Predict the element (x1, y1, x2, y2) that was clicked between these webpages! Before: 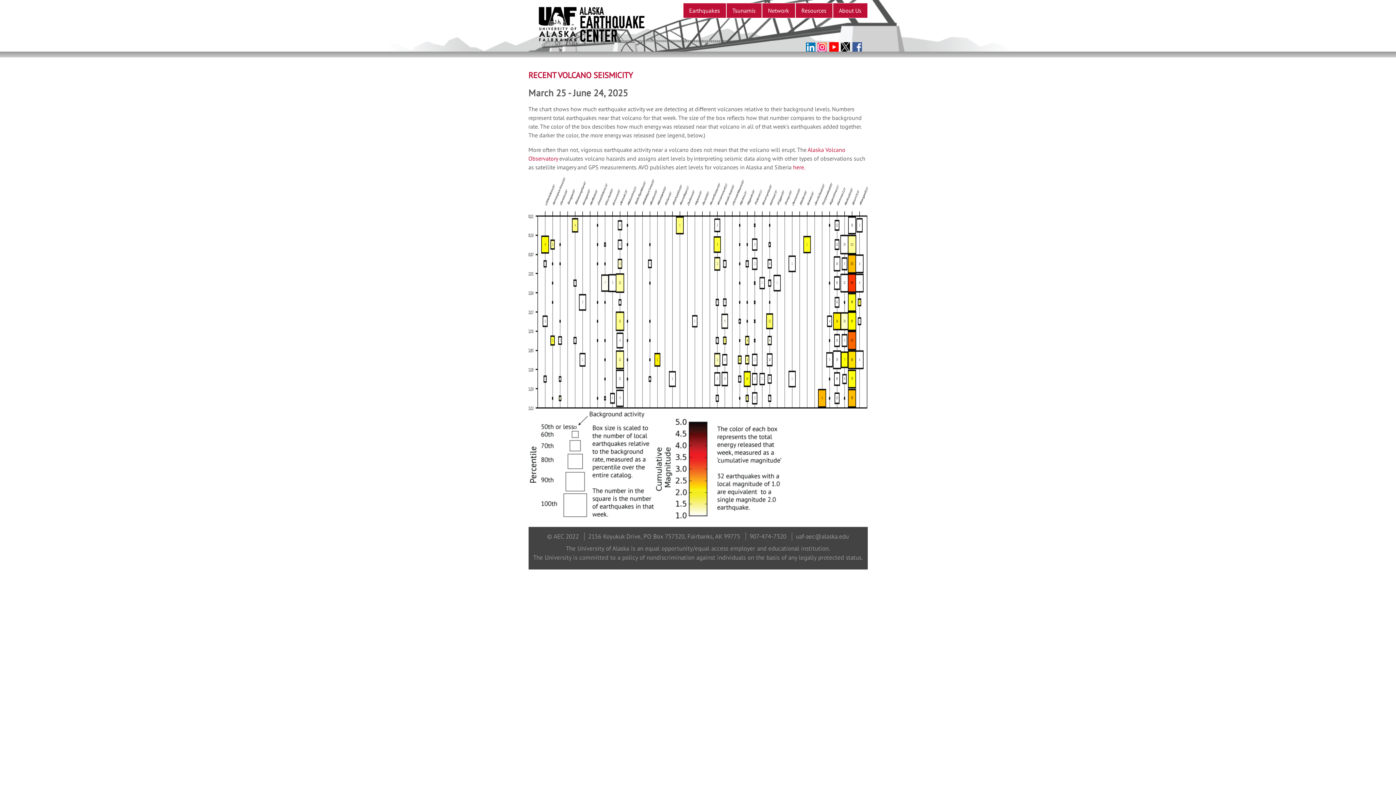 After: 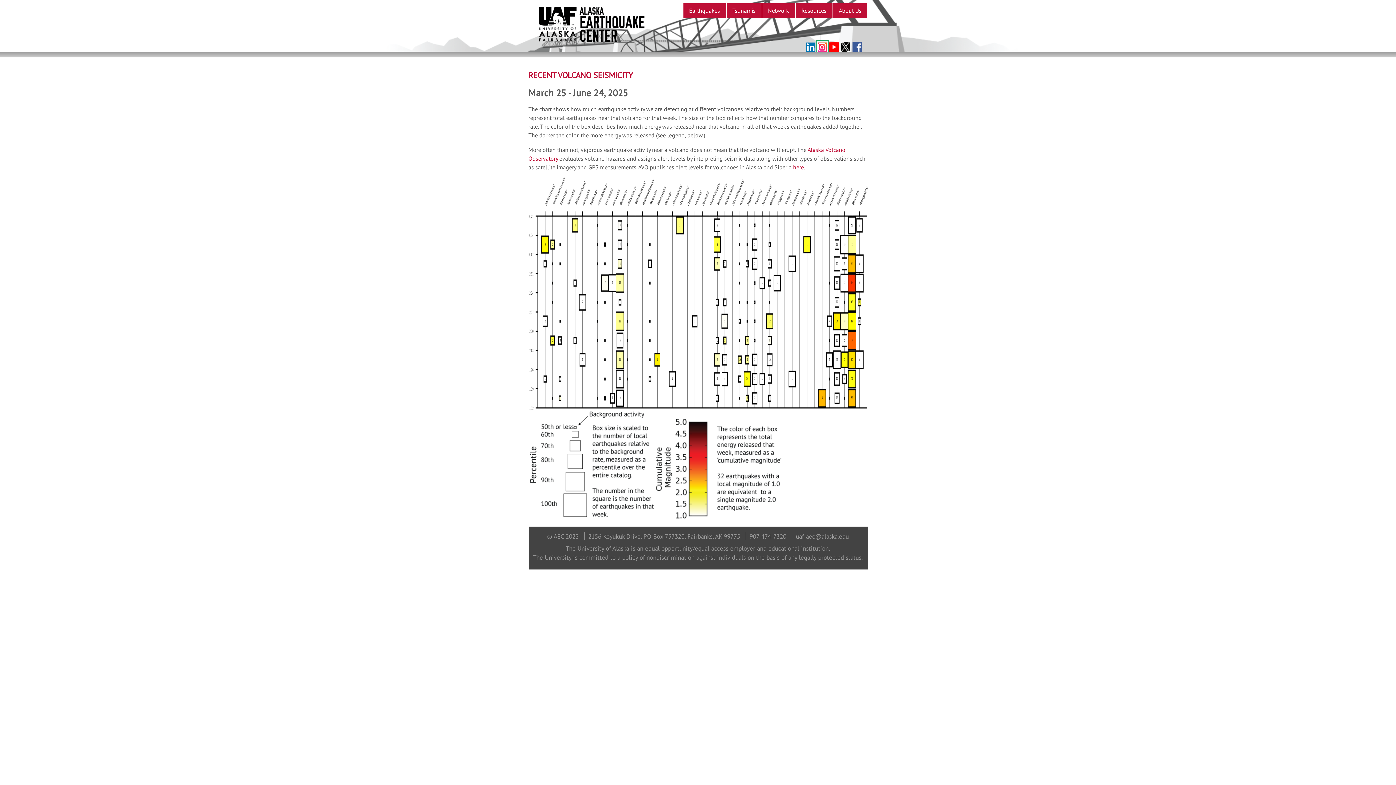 Action: bbox: (817, 42, 827, 51)